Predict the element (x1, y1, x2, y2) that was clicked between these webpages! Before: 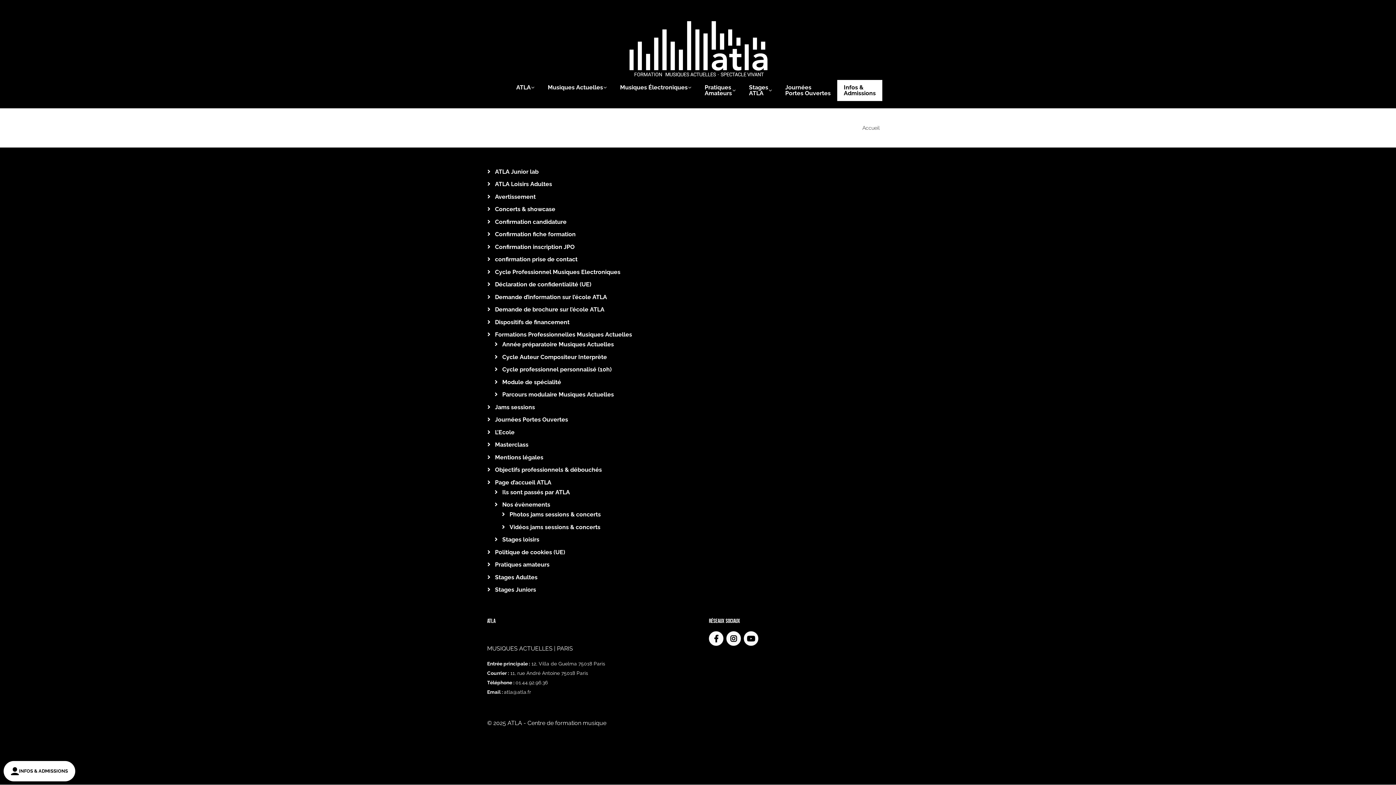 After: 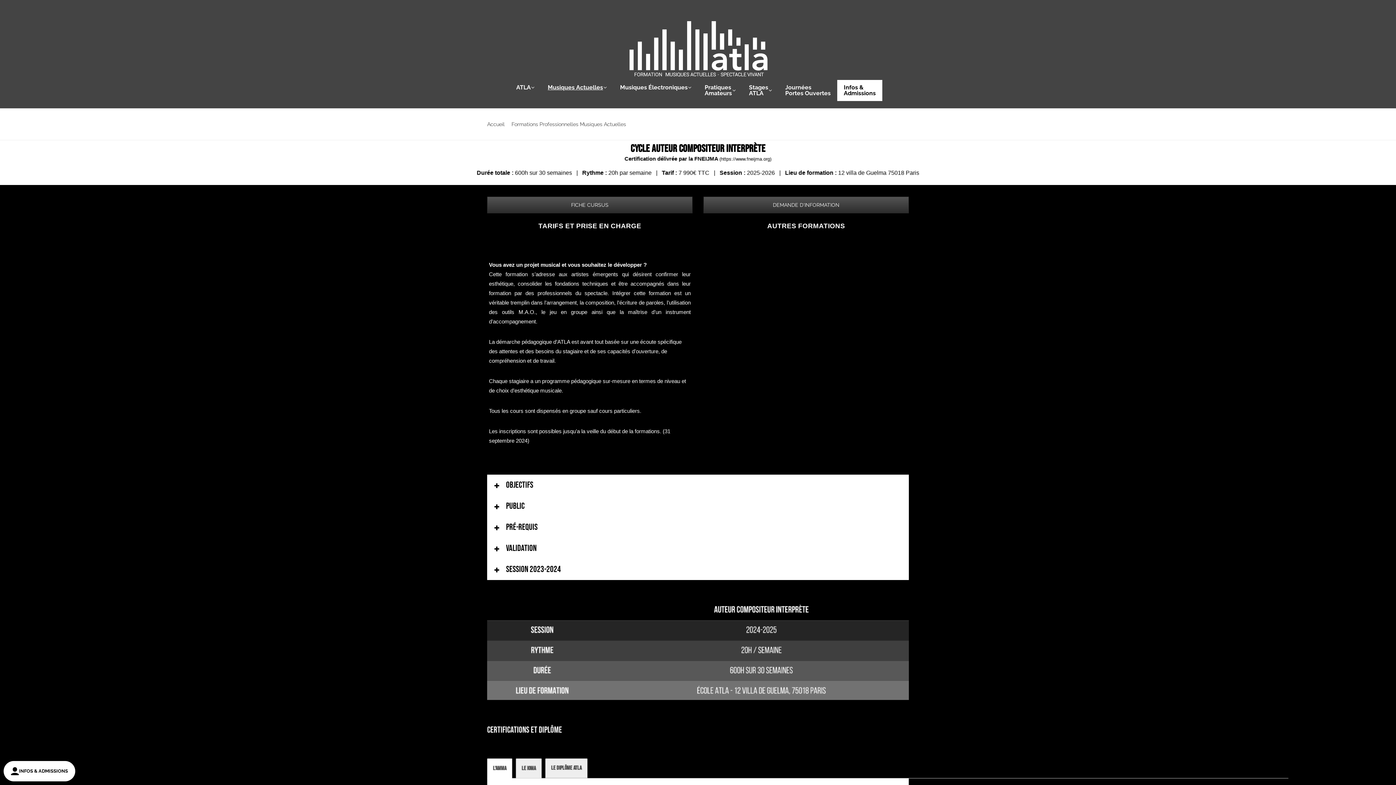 Action: bbox: (502, 353, 607, 360) label: Cycle Auteur Compositeur Interprète